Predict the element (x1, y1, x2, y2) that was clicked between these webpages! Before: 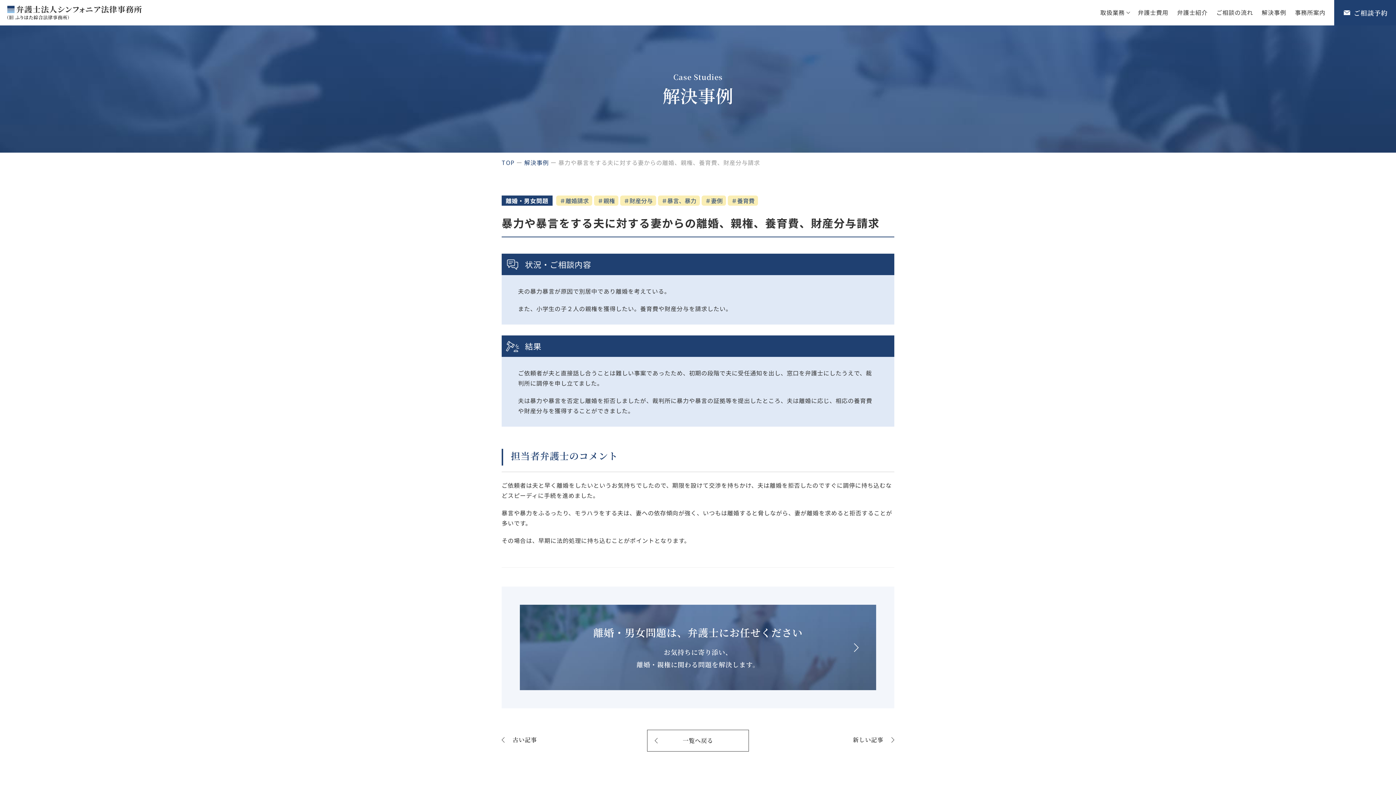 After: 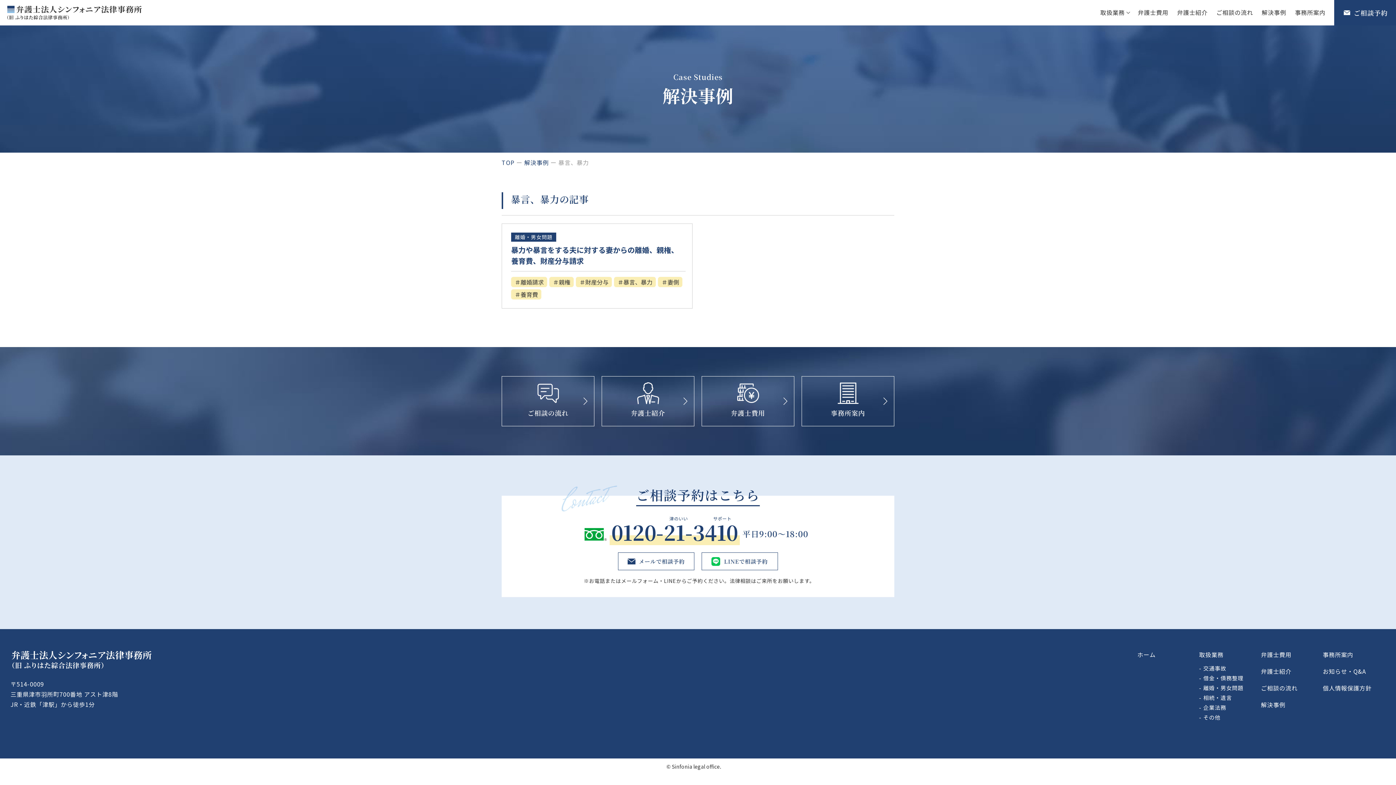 Action: label: 暴言、暴力 bbox: (661, 196, 696, 205)